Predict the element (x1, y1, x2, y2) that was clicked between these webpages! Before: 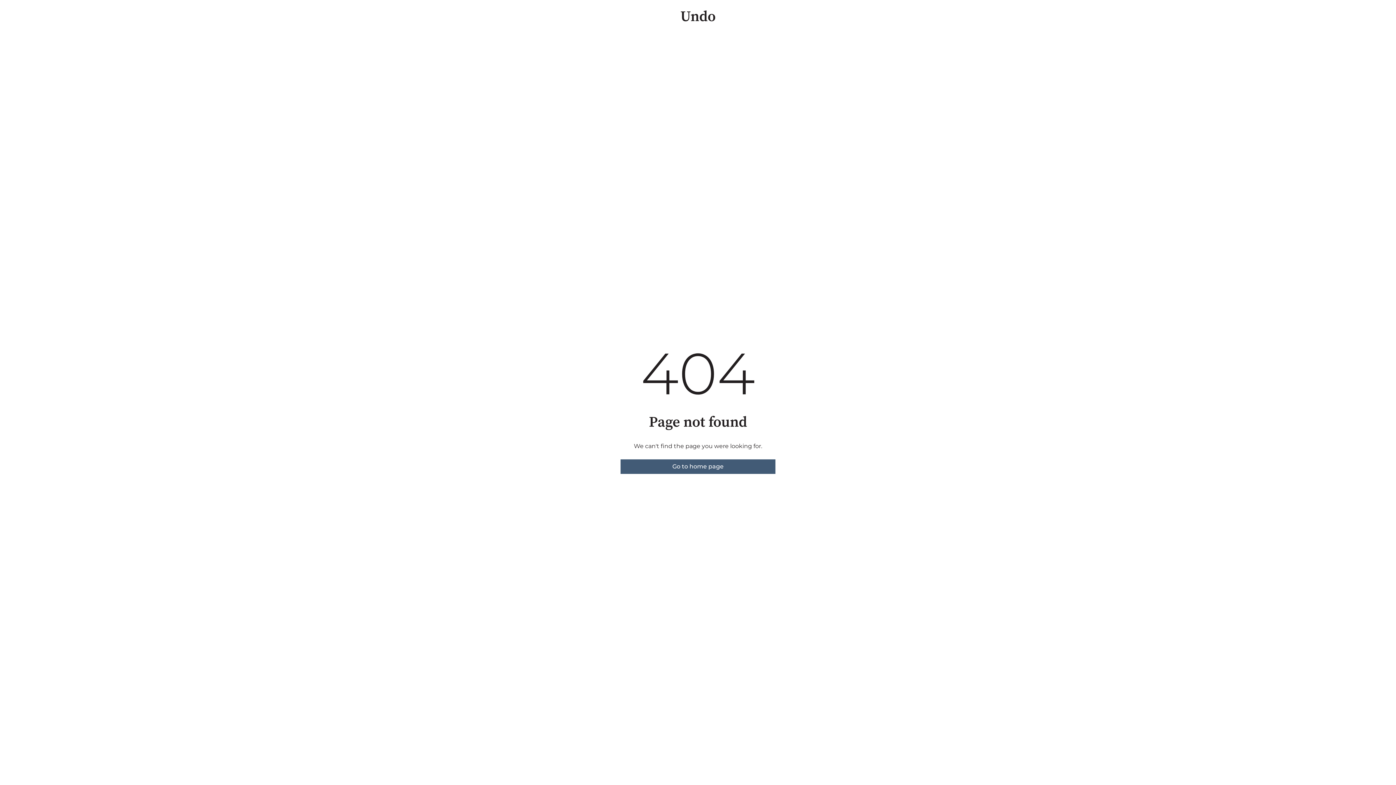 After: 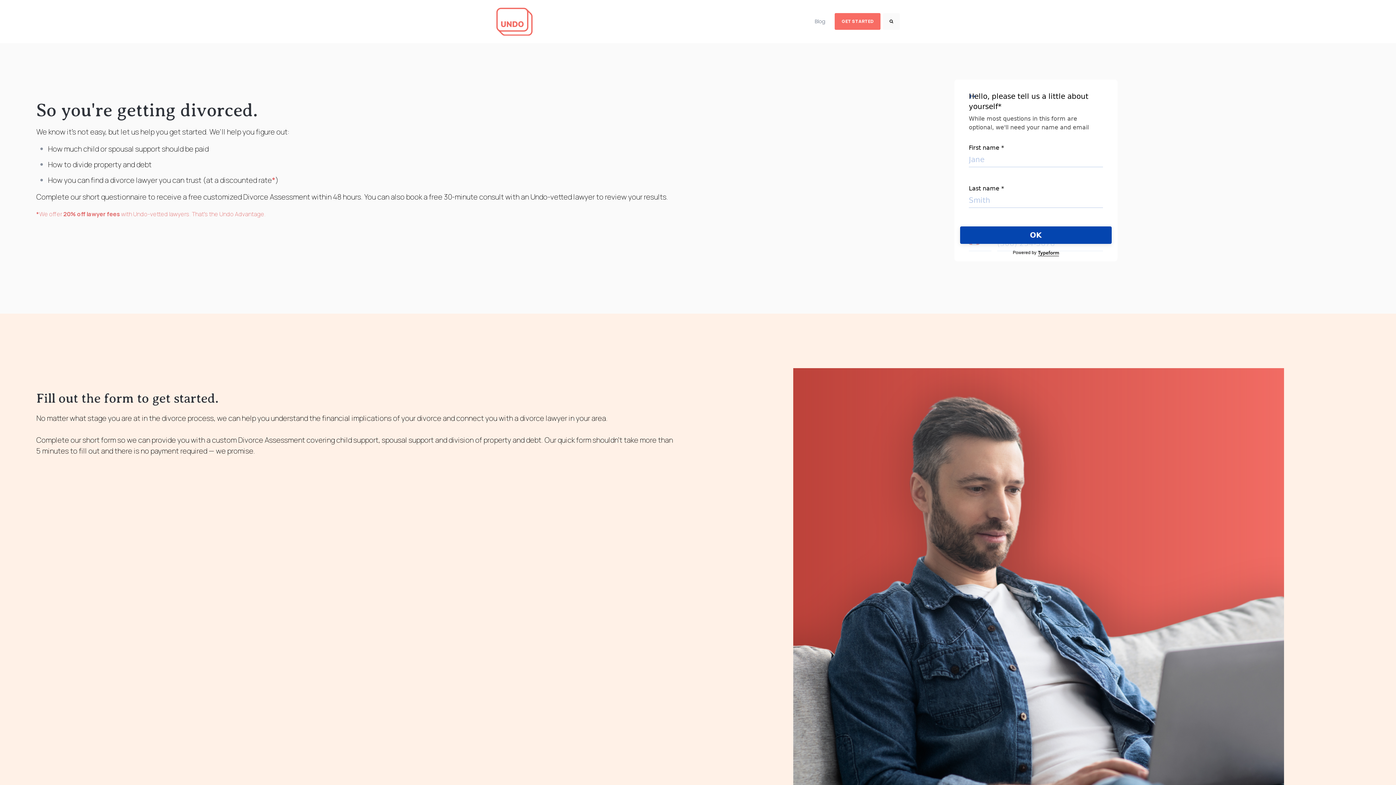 Action: label: Go to home page bbox: (620, 459, 775, 474)